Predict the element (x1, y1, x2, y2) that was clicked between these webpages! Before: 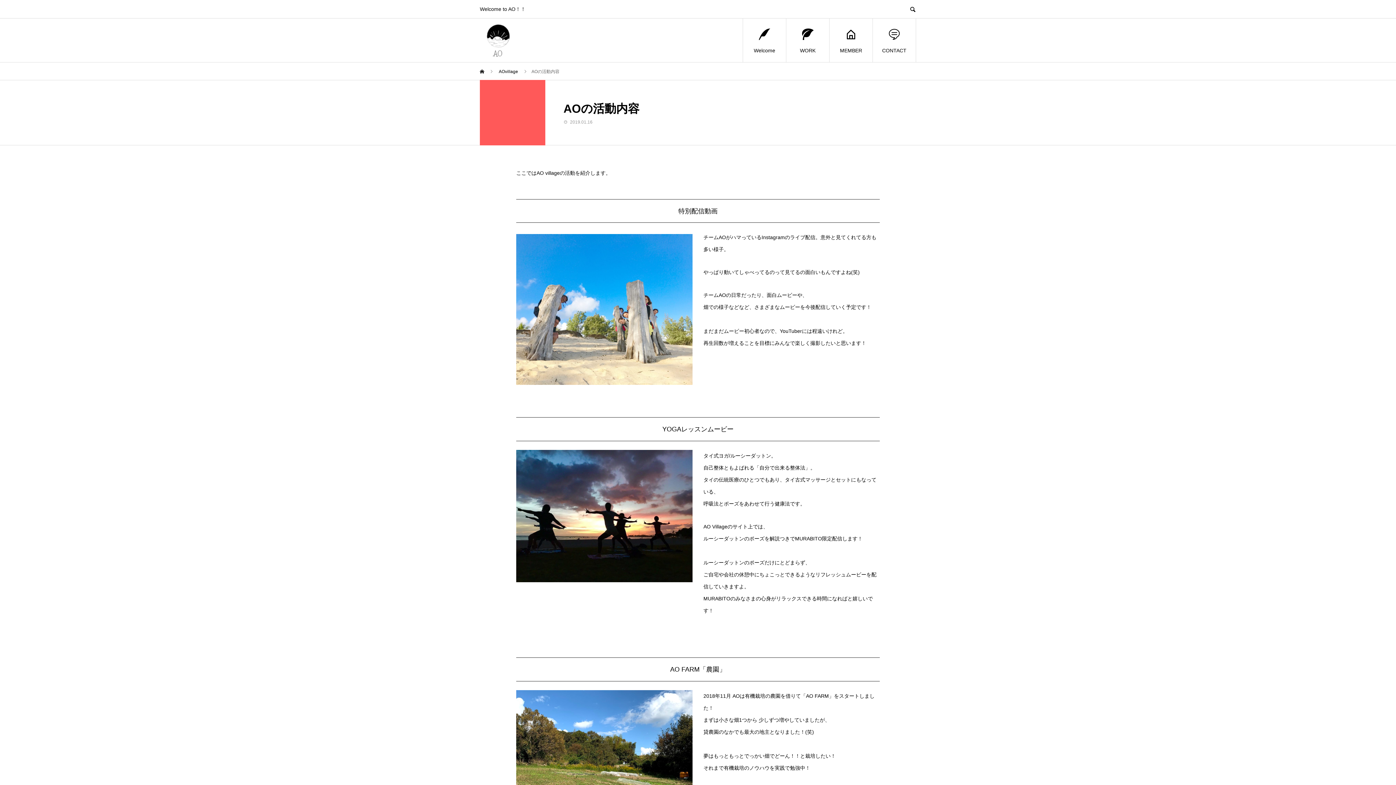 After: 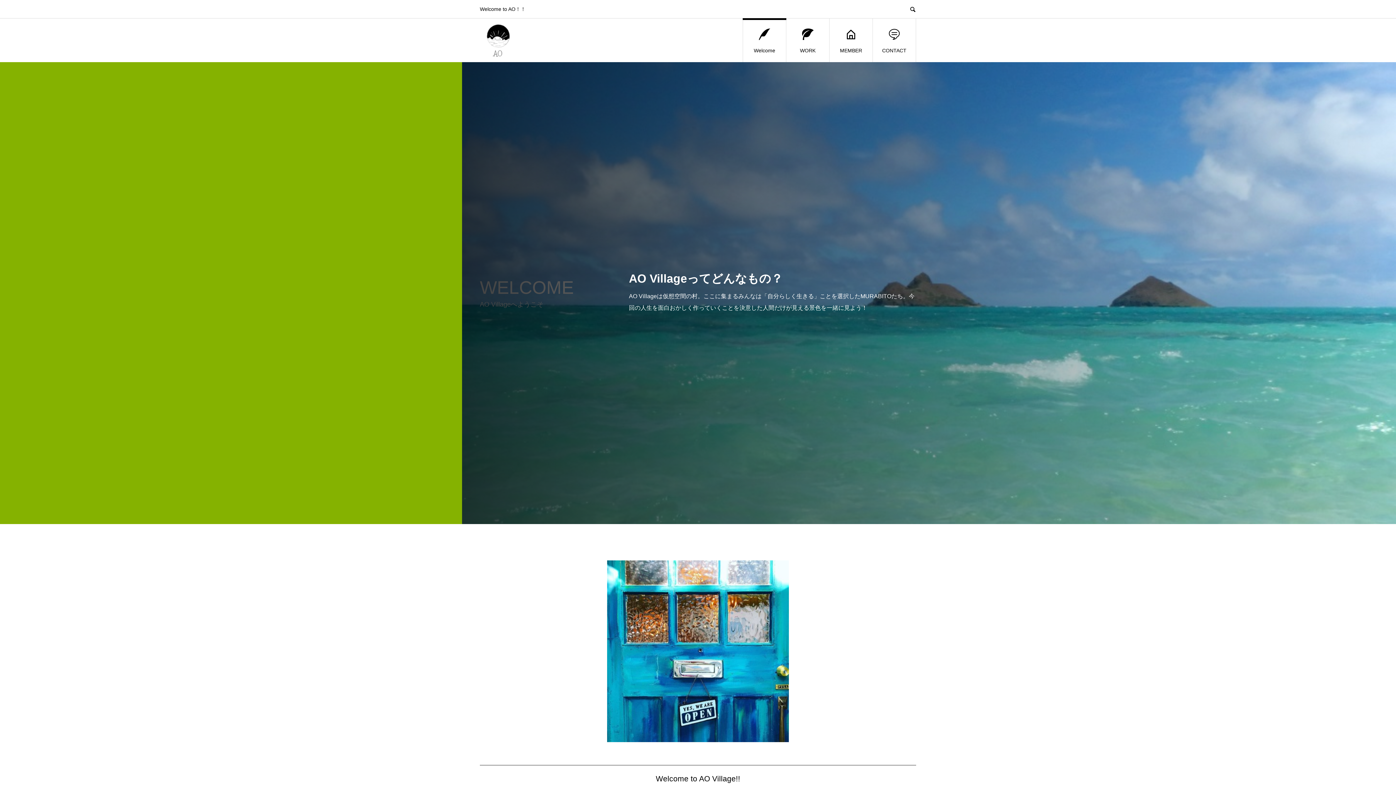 Action: bbox: (743, 18, 786, 62) label: Welcome